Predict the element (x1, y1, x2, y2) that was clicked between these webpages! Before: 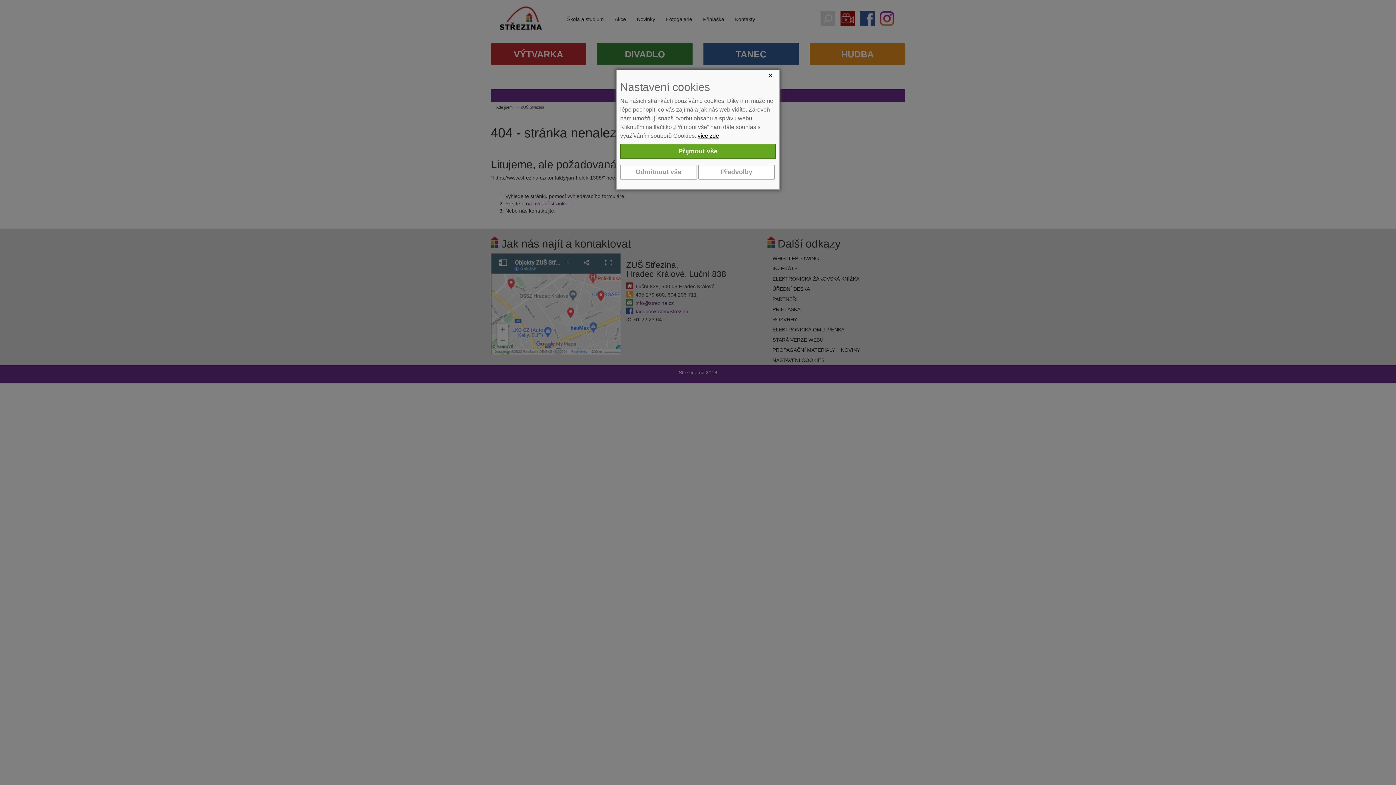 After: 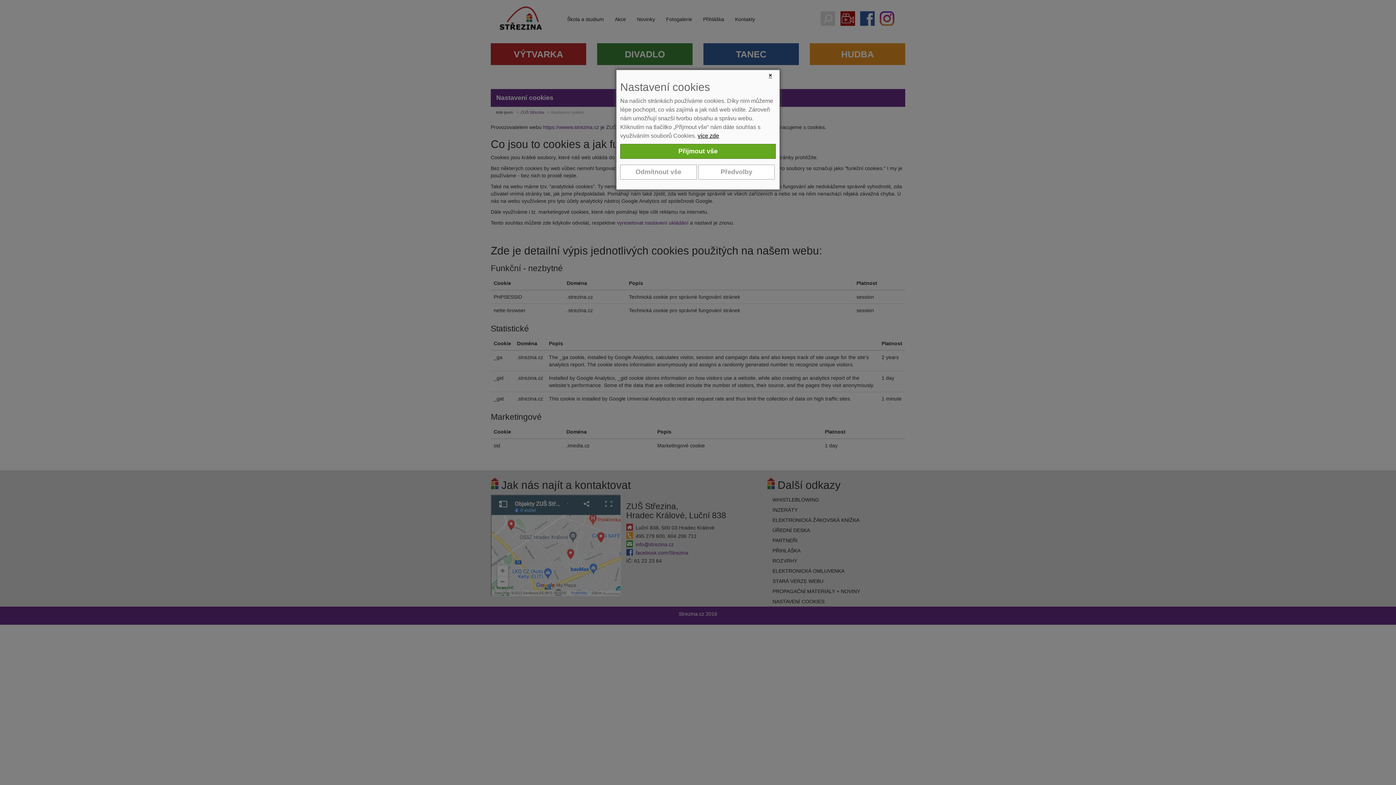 Action: label: více zde bbox: (697, 132, 719, 138)